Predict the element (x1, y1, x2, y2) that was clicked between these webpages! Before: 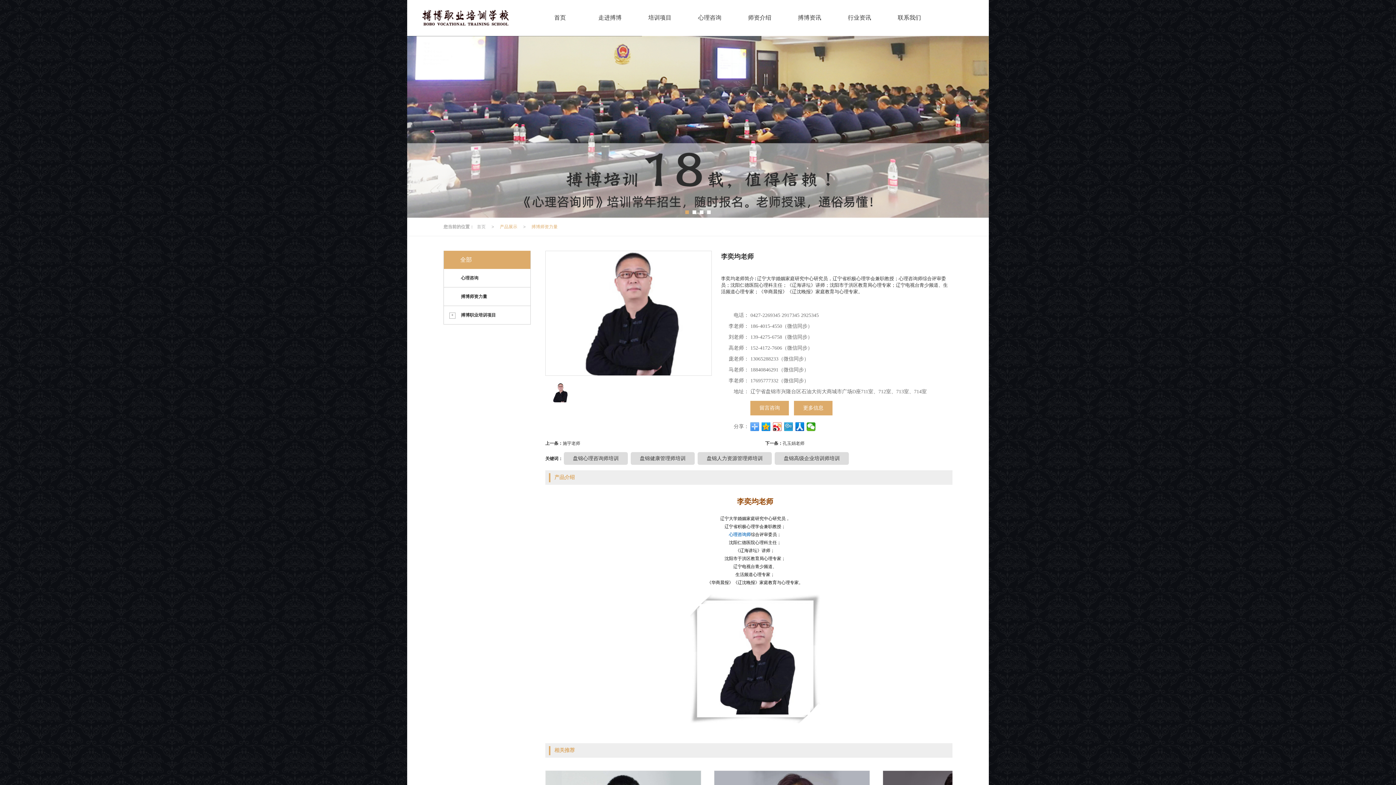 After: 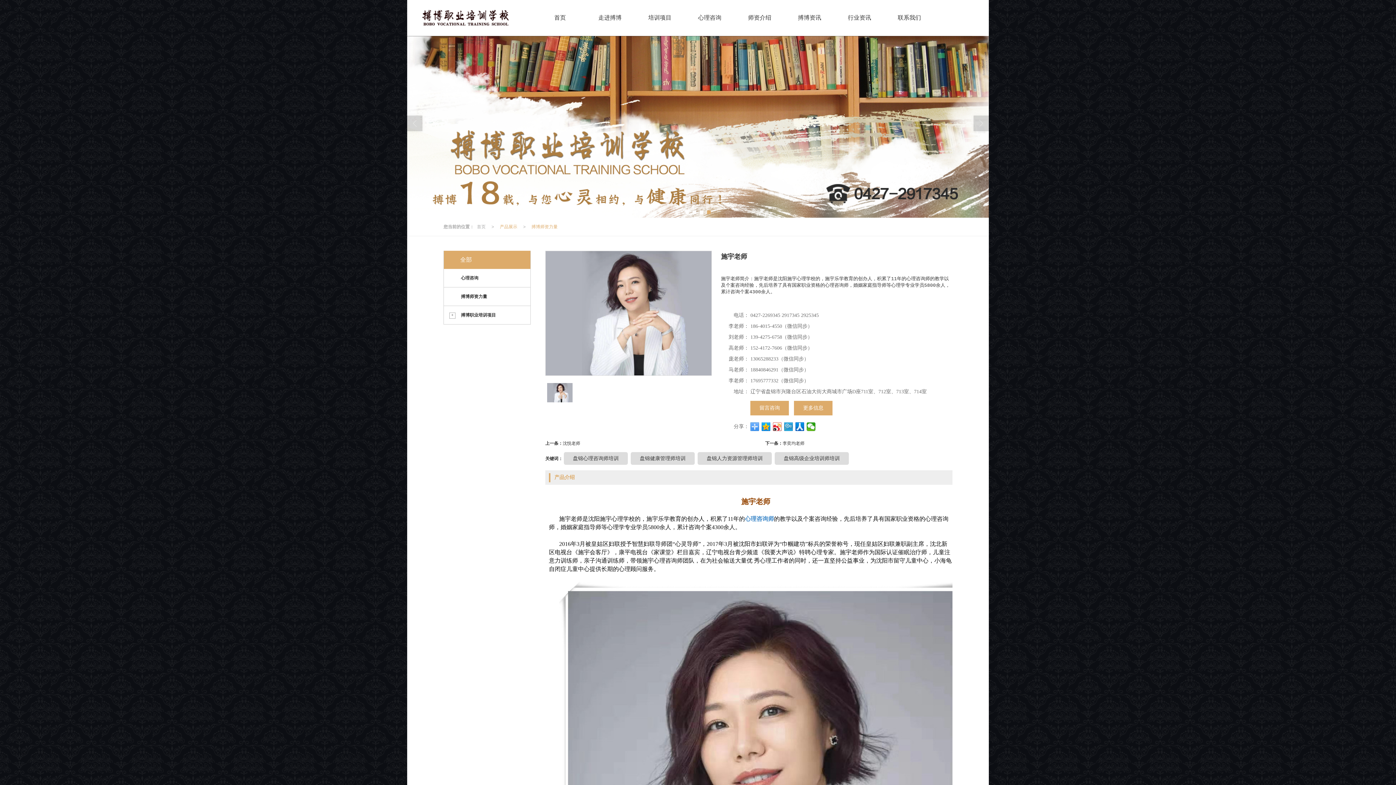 Action: label: 施宇老师 bbox: (562, 440, 749, 446)